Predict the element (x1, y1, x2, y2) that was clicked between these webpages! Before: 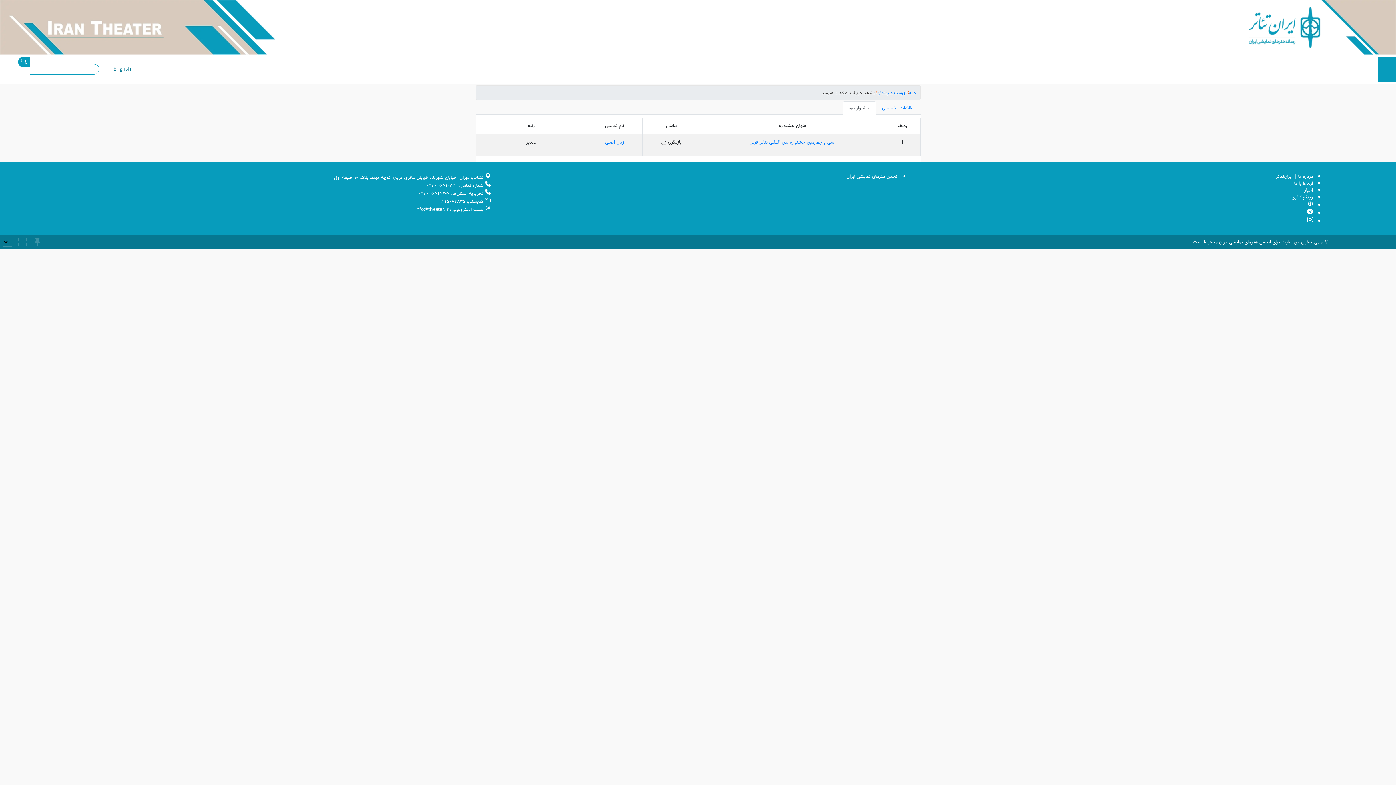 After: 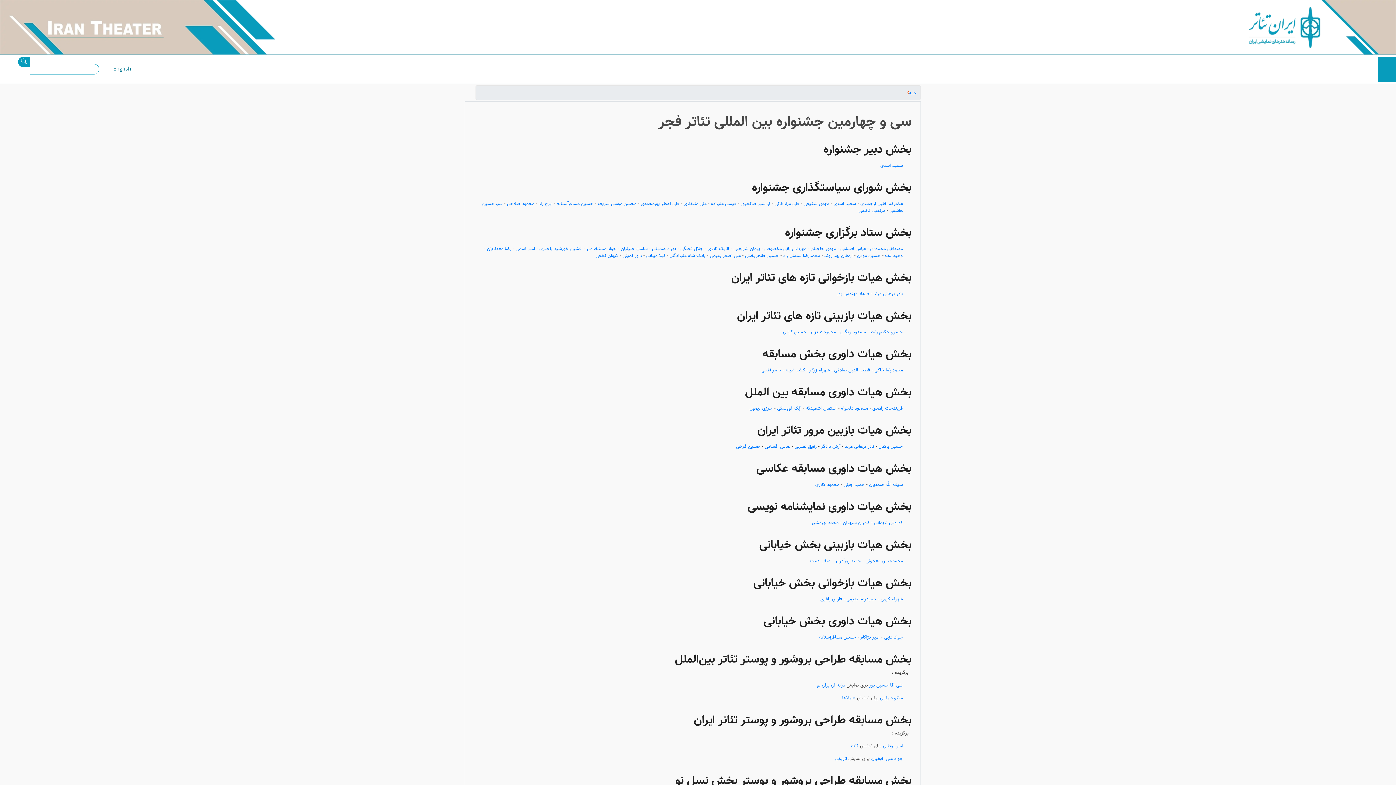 Action: bbox: (750, 138, 834, 146) label: سی ‌‌و چهارمین جشنواره بین ‌المللی تئاتر فجر